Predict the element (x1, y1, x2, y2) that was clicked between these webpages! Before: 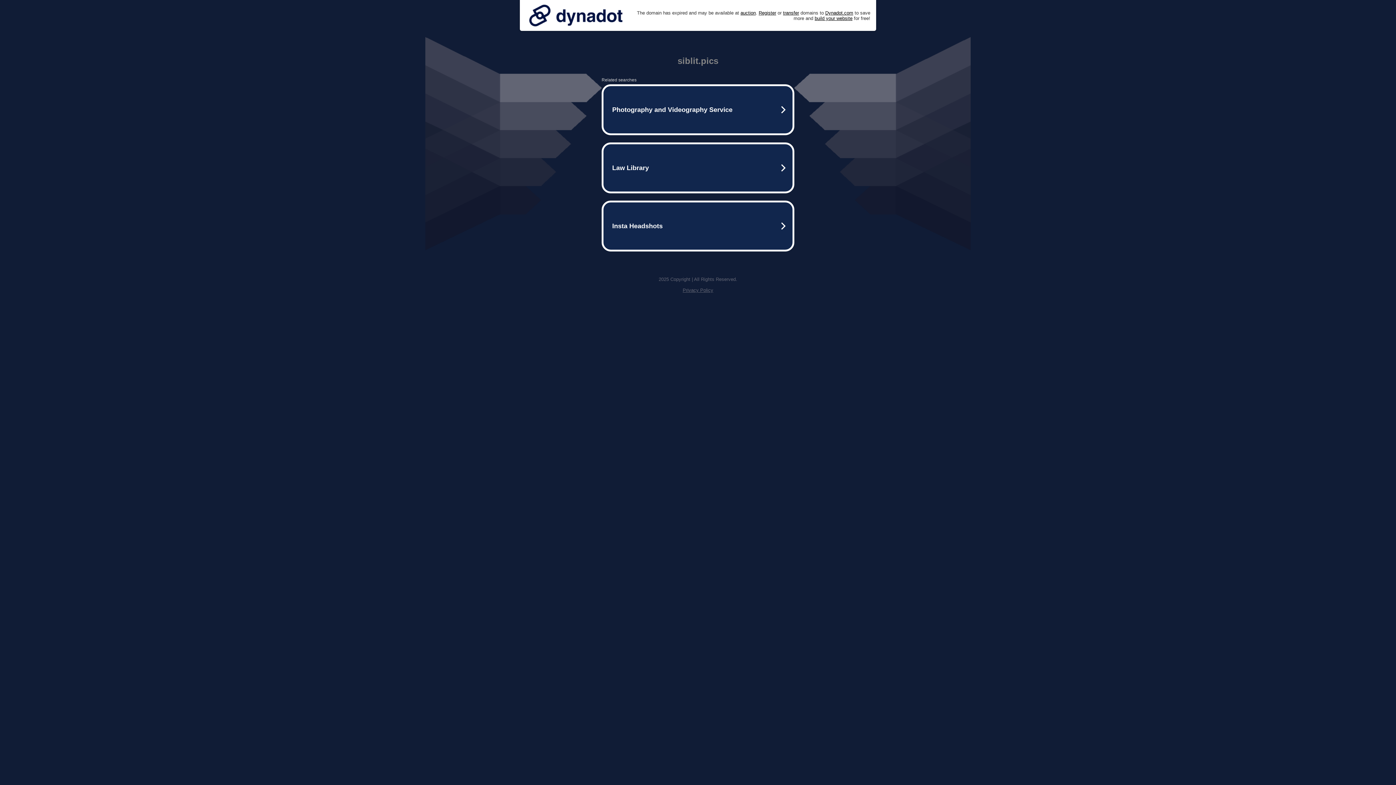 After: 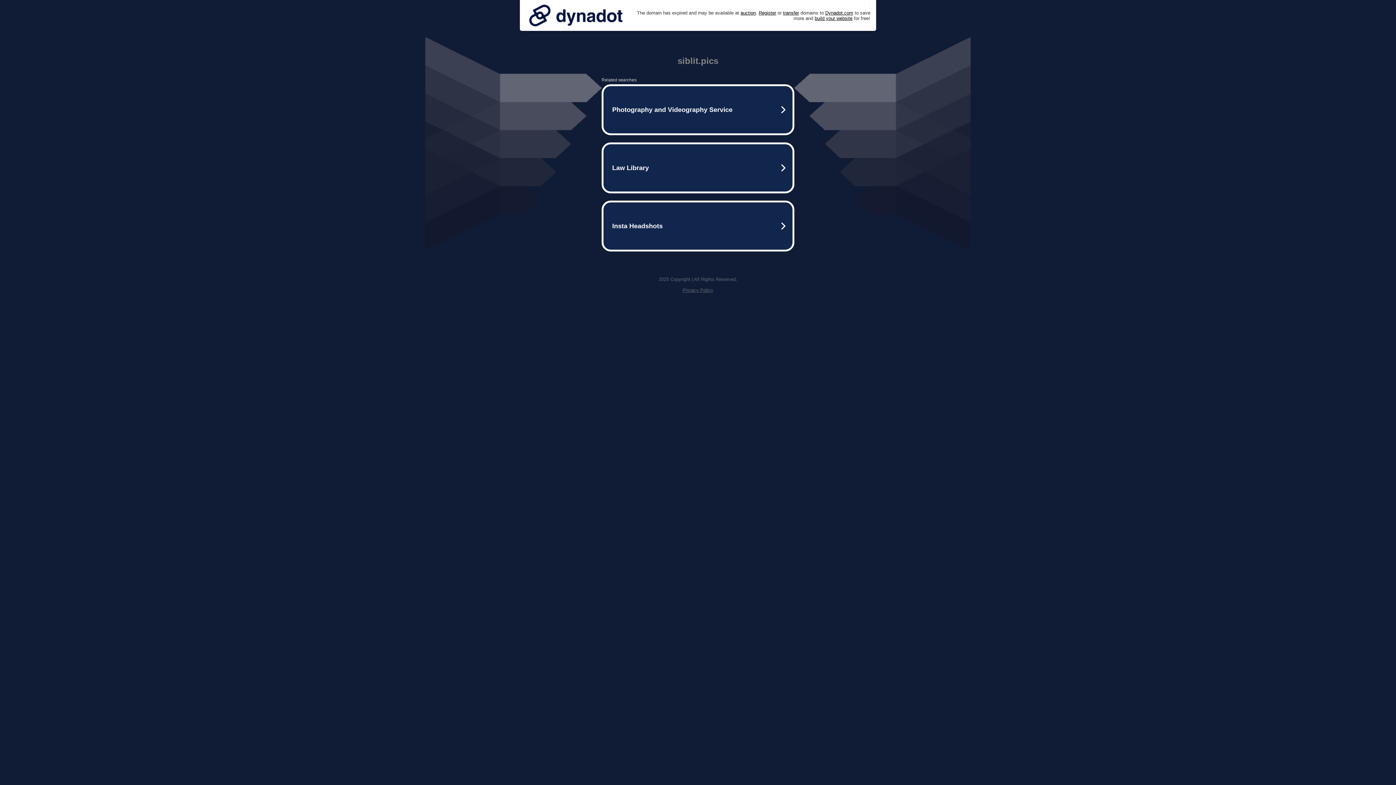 Action: label: Privacy Policy bbox: (682, 287, 713, 293)